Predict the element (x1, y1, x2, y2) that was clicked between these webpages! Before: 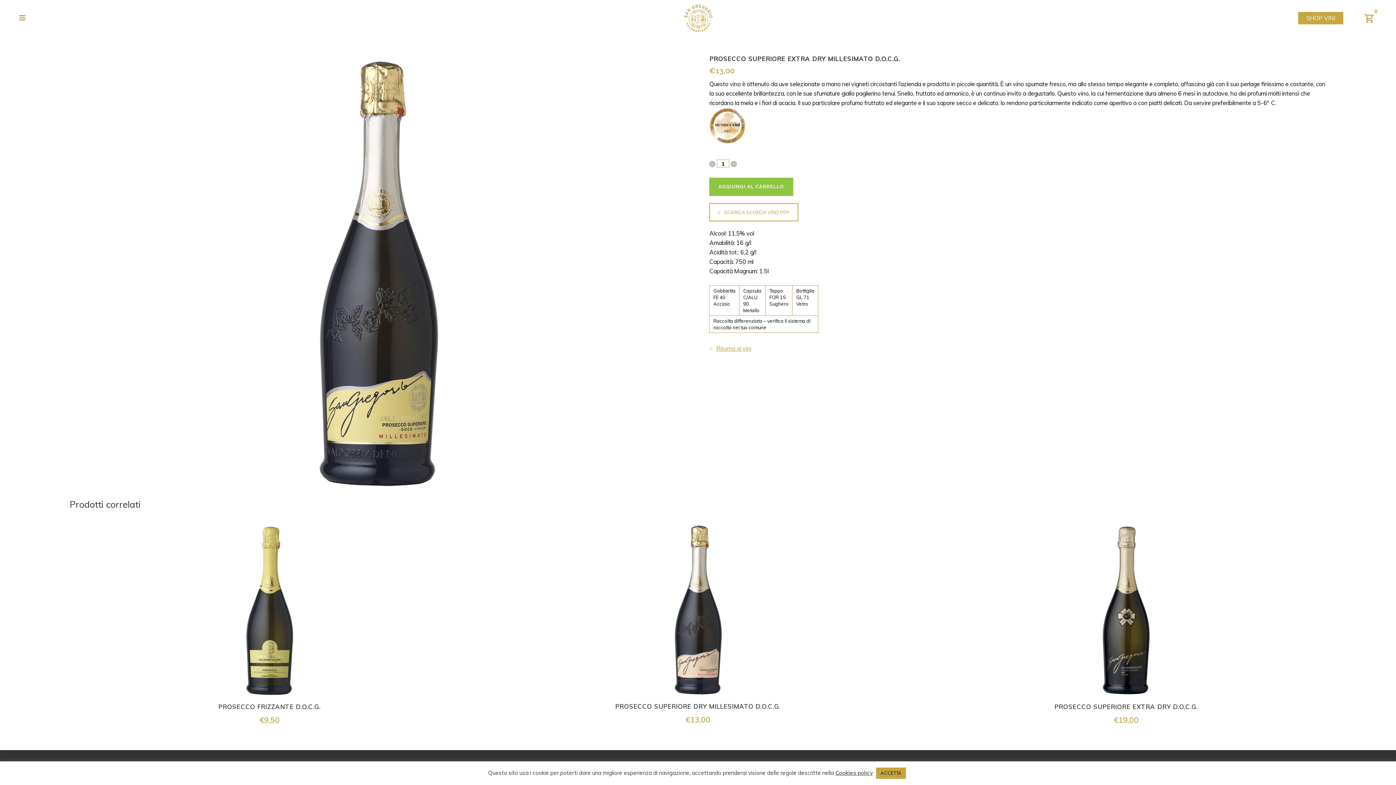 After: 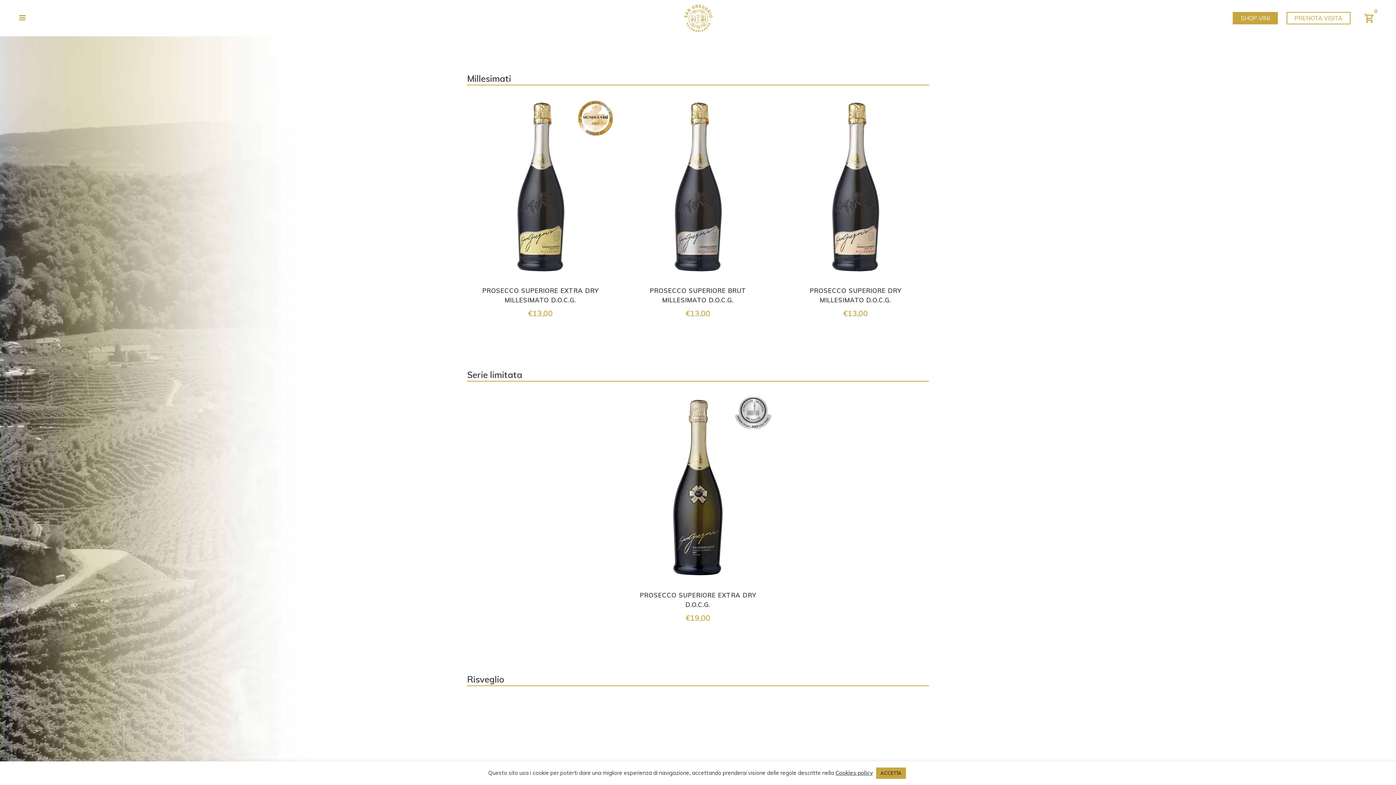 Action: bbox: (1298, 12, 1343, 24) label: SHOP VINI